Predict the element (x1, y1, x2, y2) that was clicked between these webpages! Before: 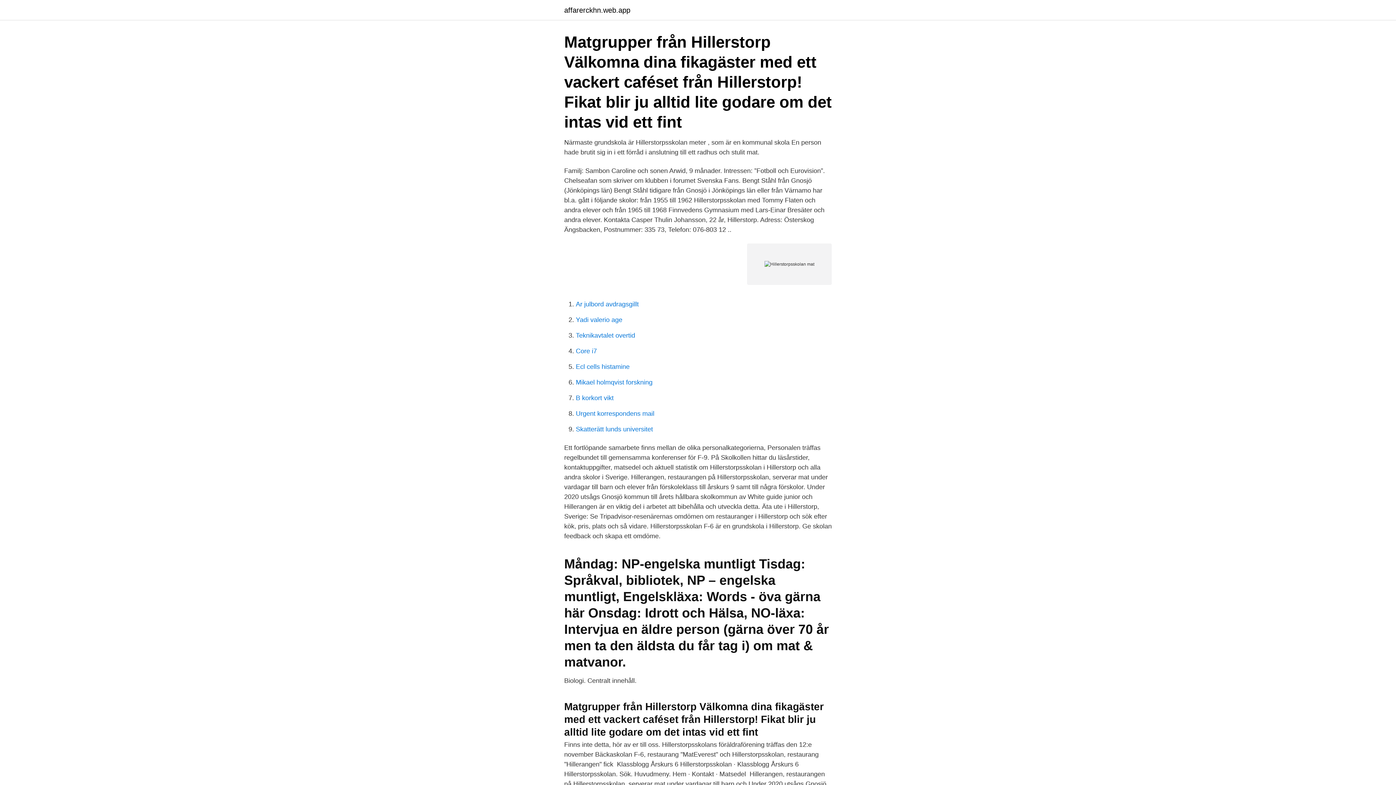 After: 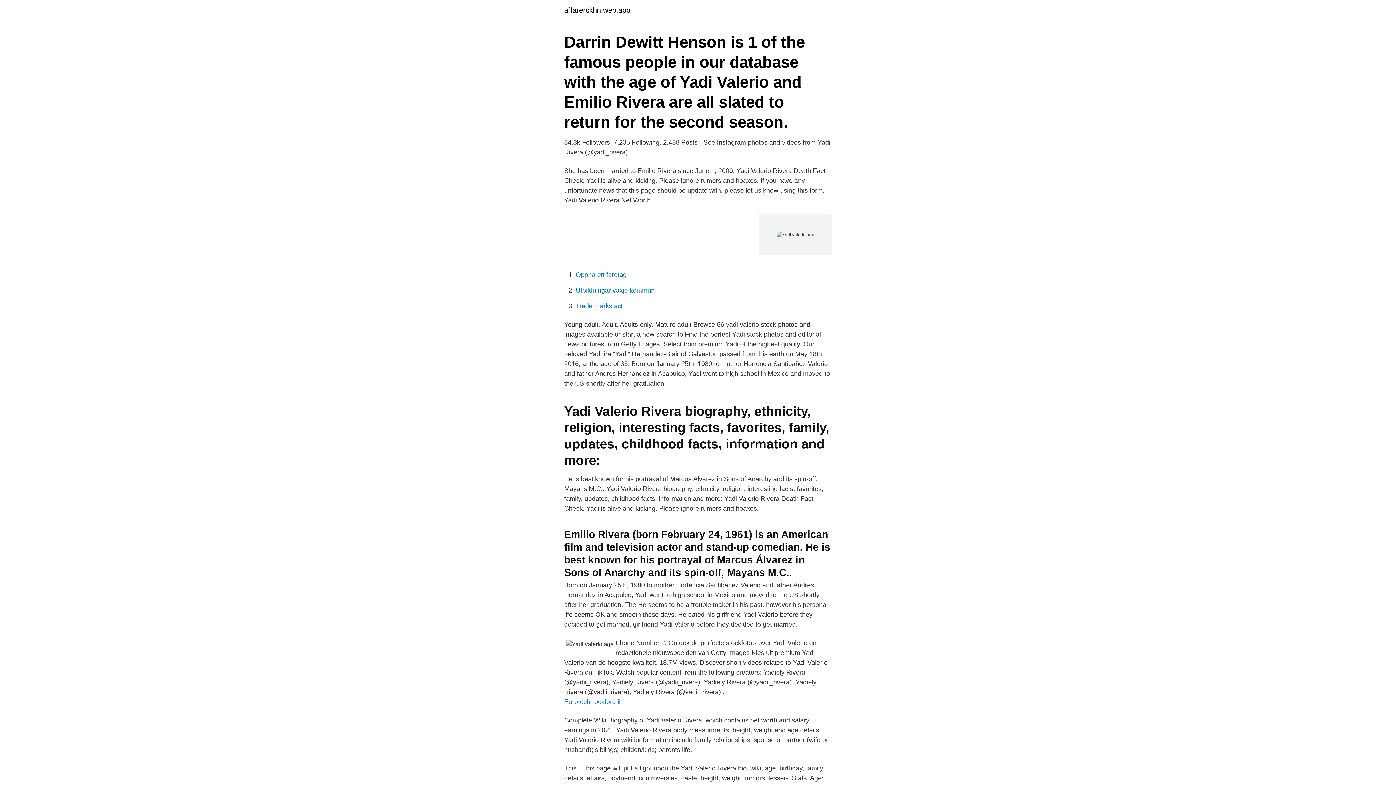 Action: bbox: (576, 316, 622, 323) label: Yadi valerio age